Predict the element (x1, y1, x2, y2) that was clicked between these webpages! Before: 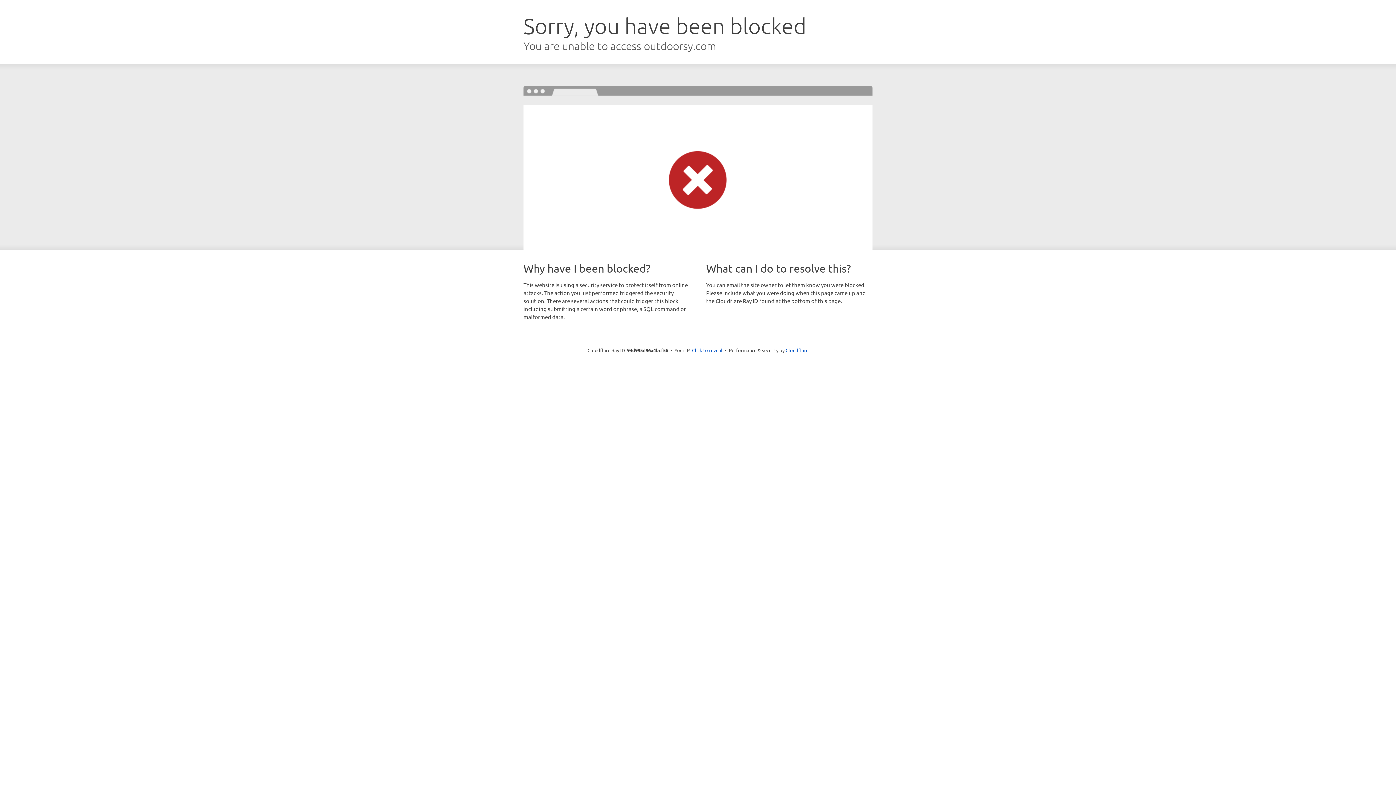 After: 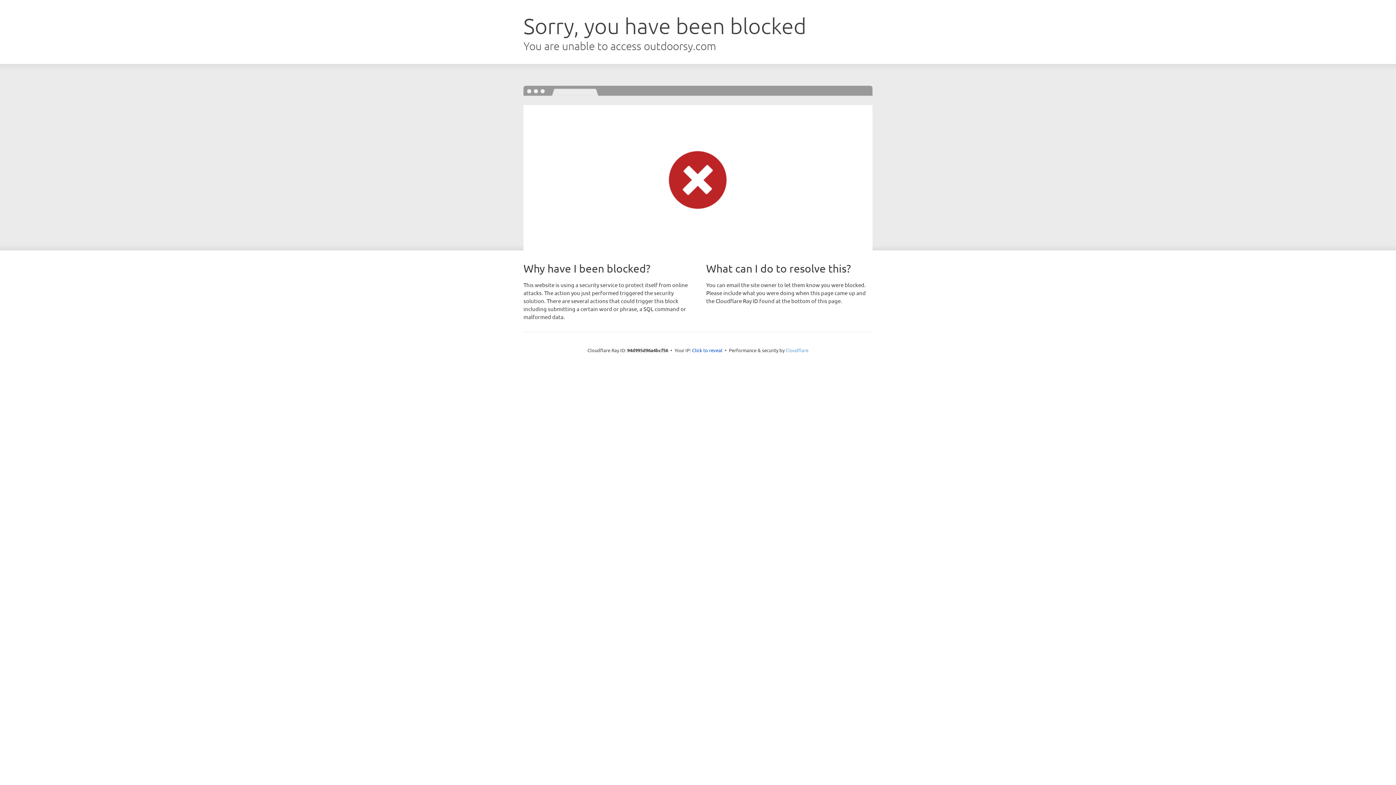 Action: label: Cloudflare bbox: (785, 347, 808, 353)